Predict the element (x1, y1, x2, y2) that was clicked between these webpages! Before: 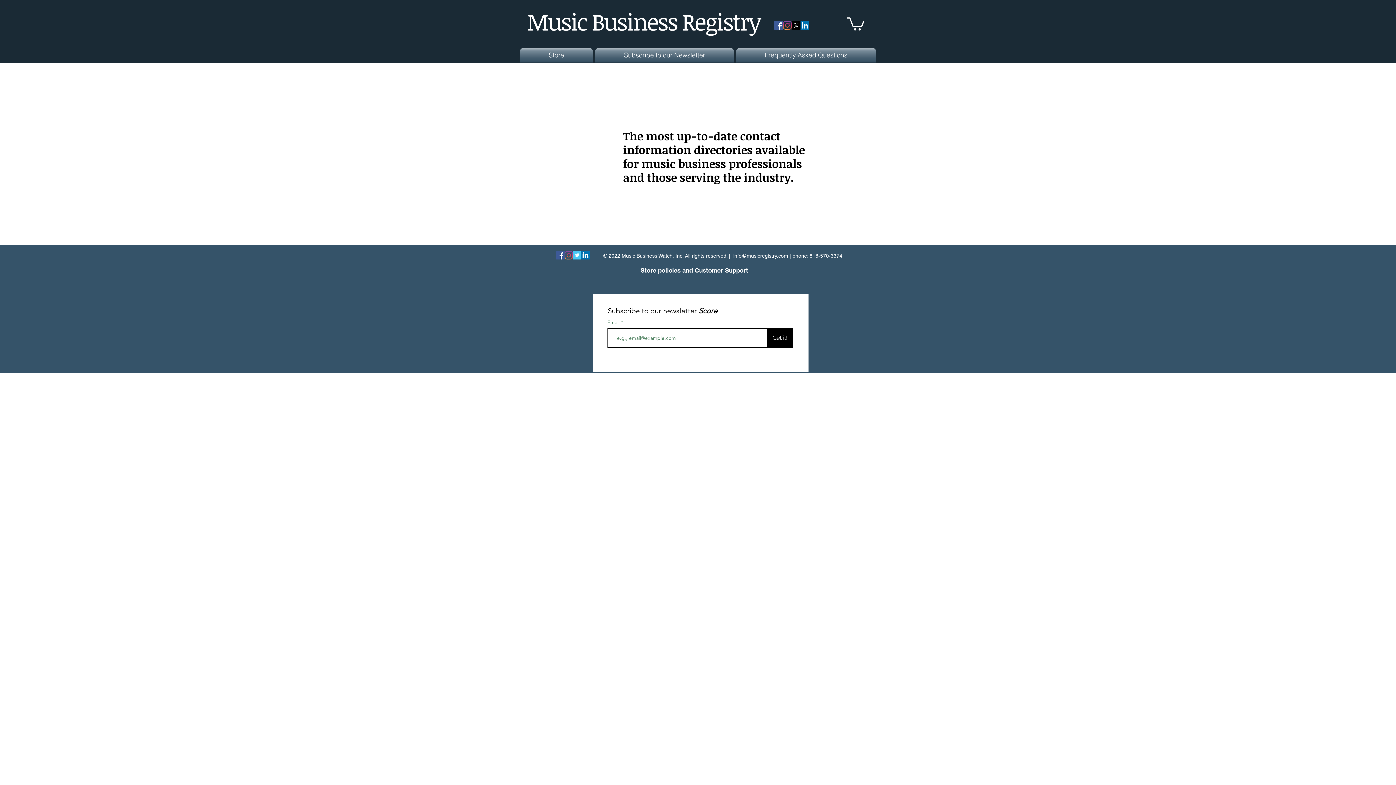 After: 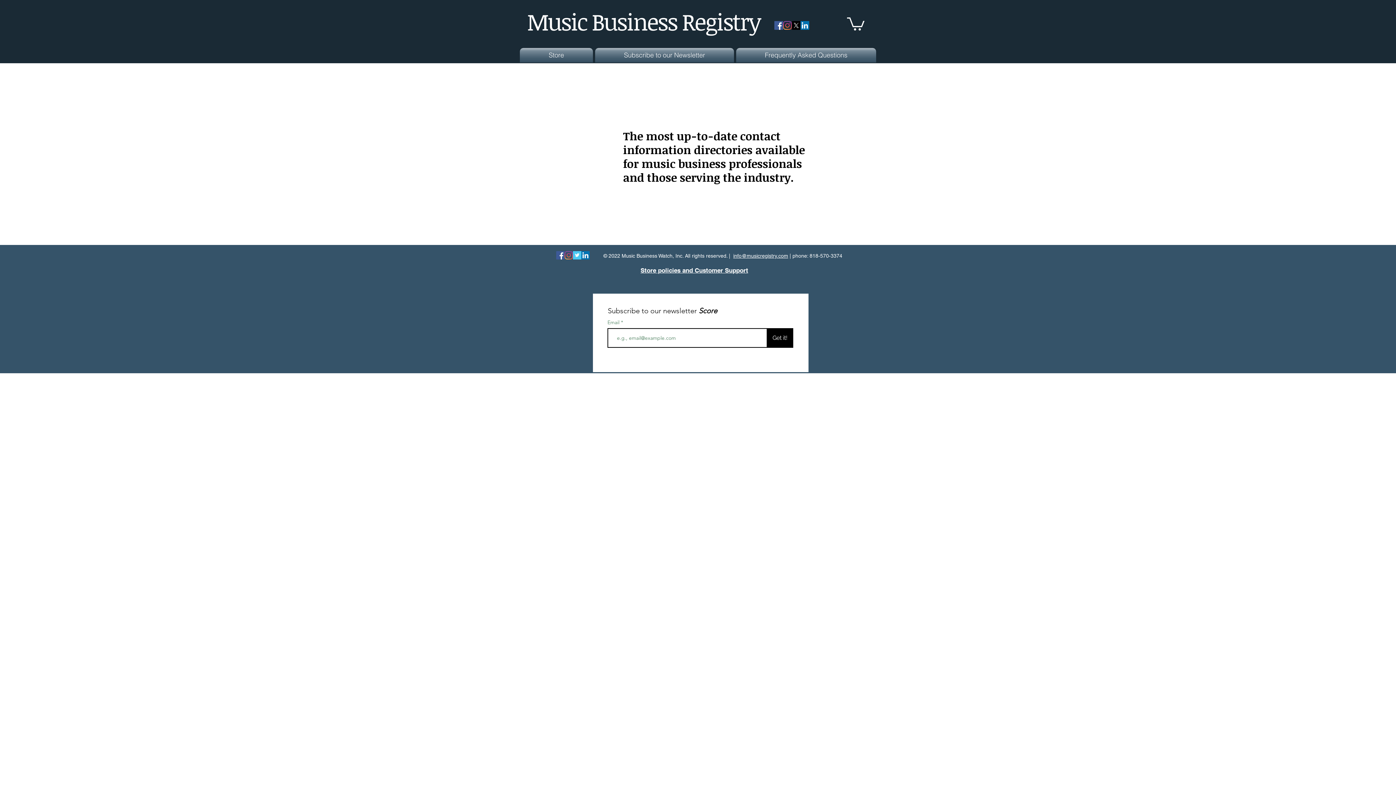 Action: label: X  bbox: (792, 21, 800, 29)